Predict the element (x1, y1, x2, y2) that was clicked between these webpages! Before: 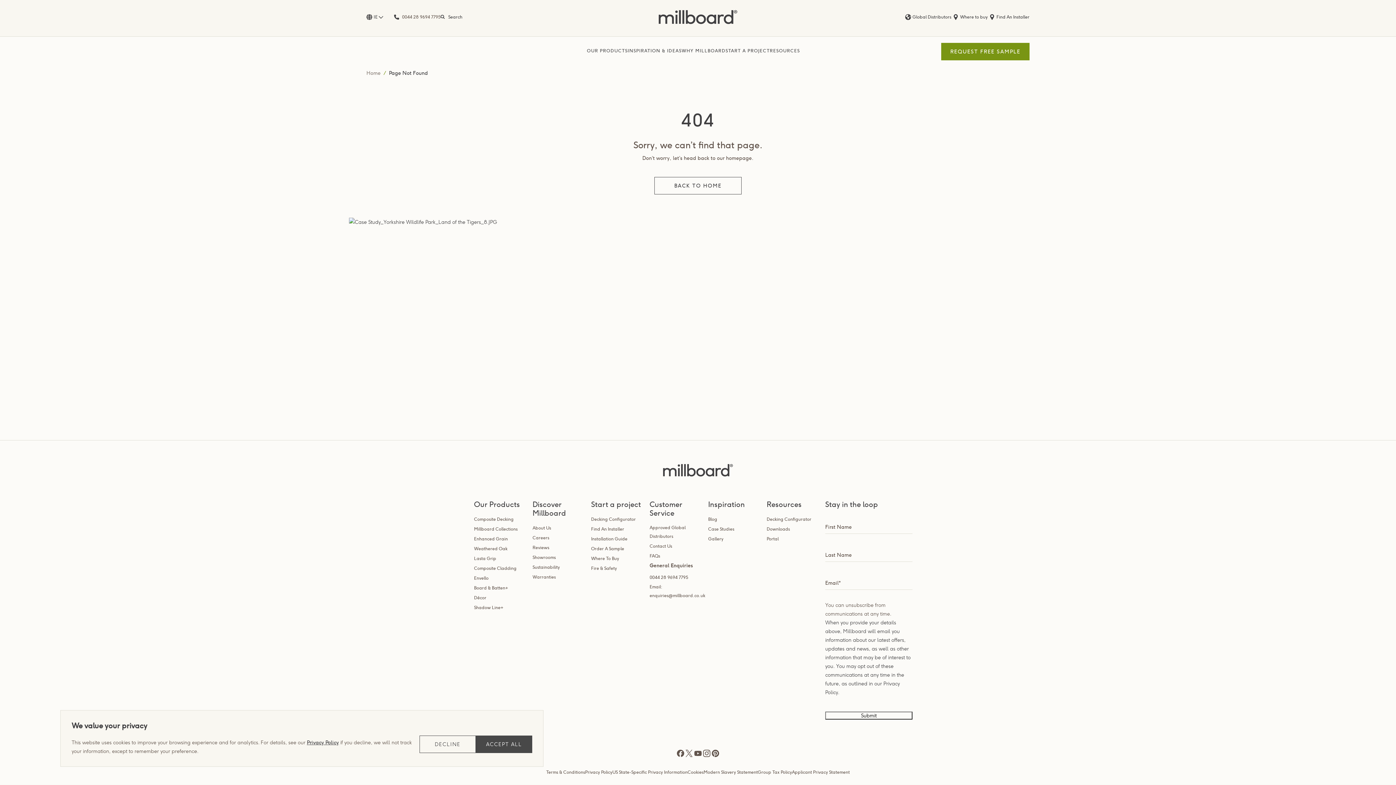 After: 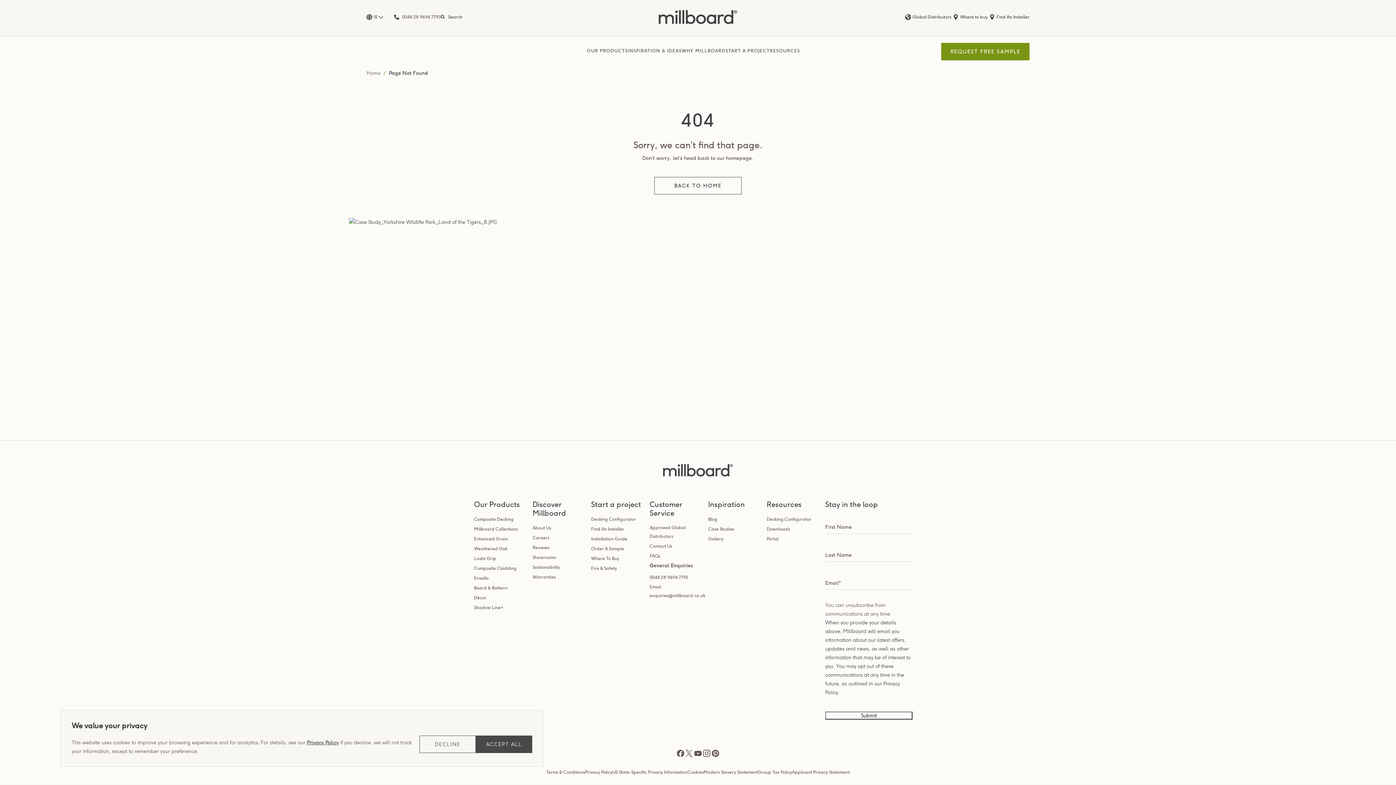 Action: bbox: (393, 14, 440, 20) label: 0044 28 9694 7795